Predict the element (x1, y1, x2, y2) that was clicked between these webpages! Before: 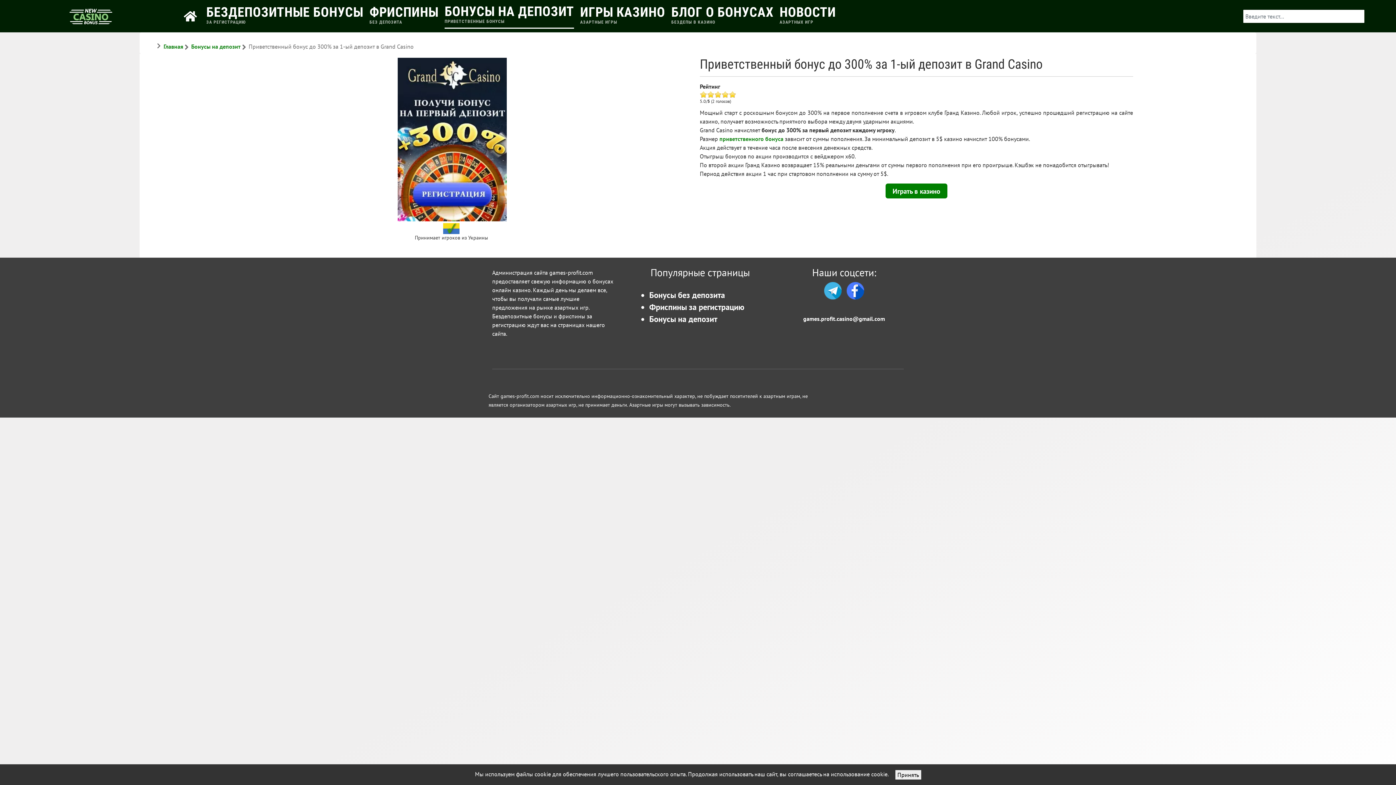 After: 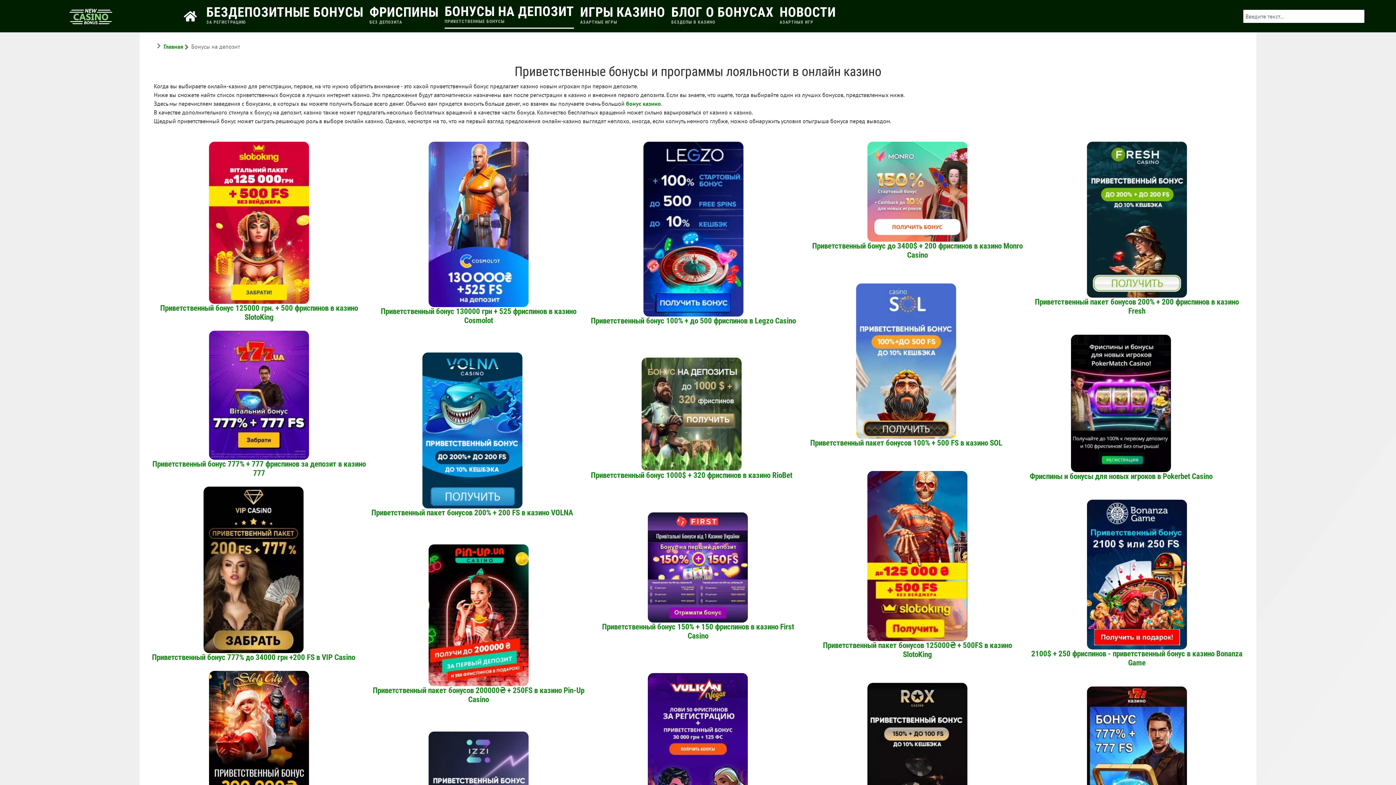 Action: bbox: (649, 313, 717, 324) label: Бонусы на депозит